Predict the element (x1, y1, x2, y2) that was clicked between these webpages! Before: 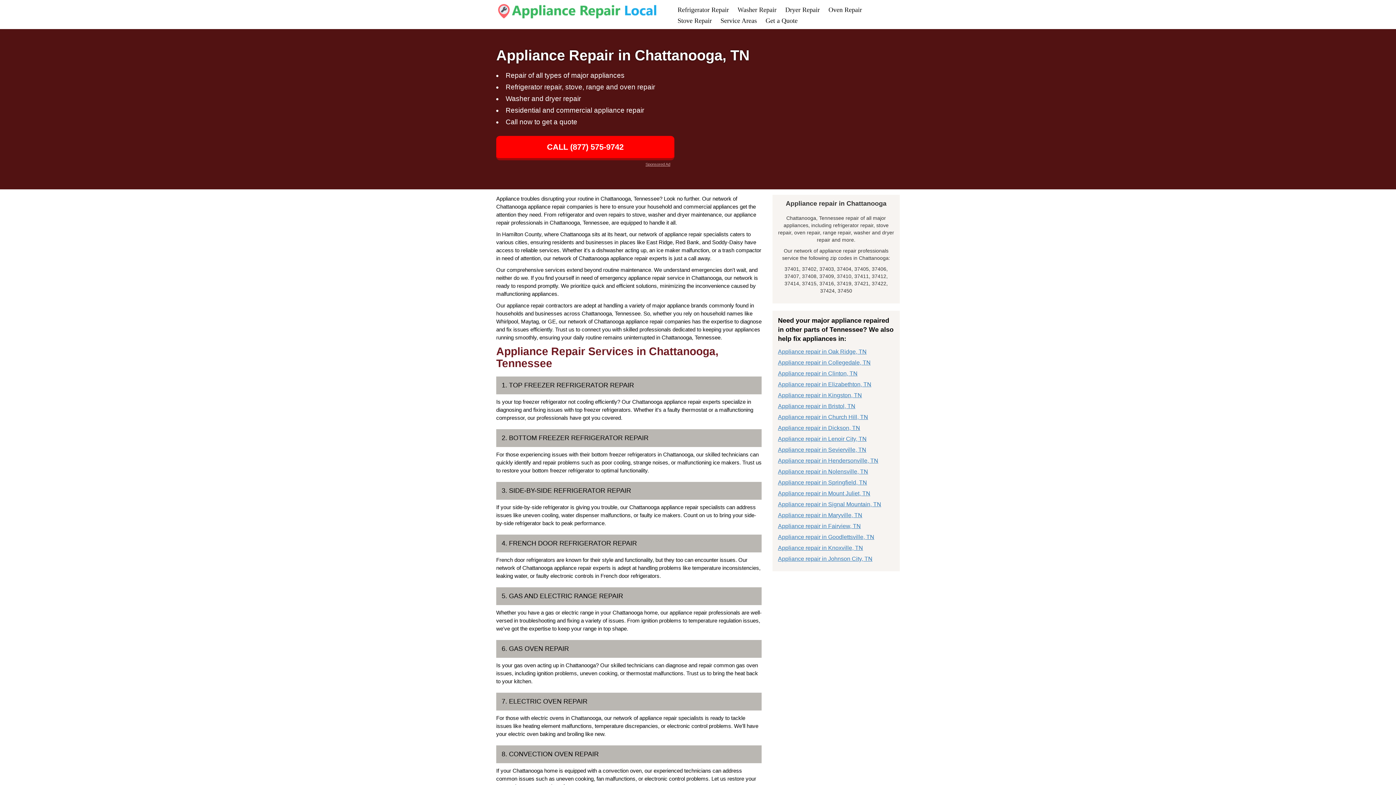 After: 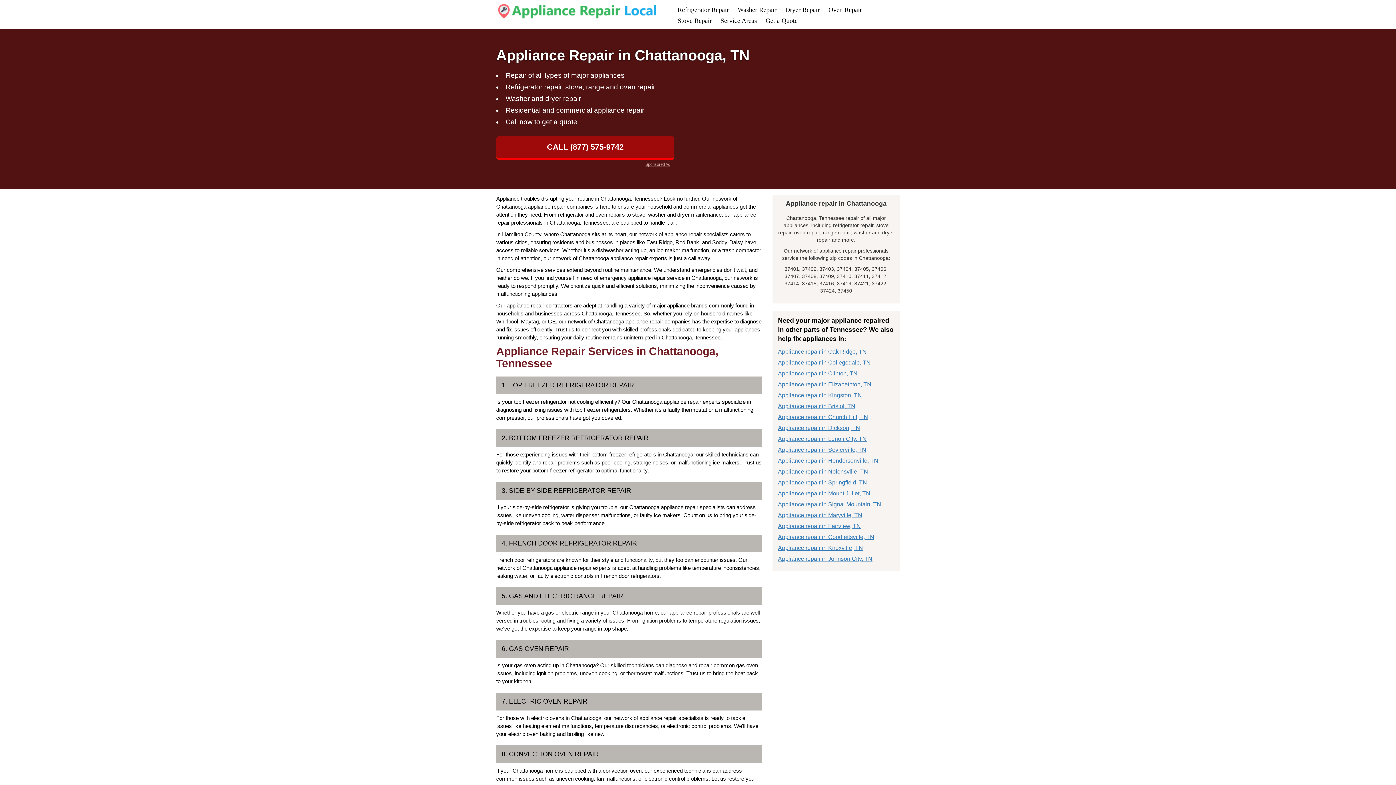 Action: label: CALL (877) 575-9742 bbox: (496, 136, 674, 160)